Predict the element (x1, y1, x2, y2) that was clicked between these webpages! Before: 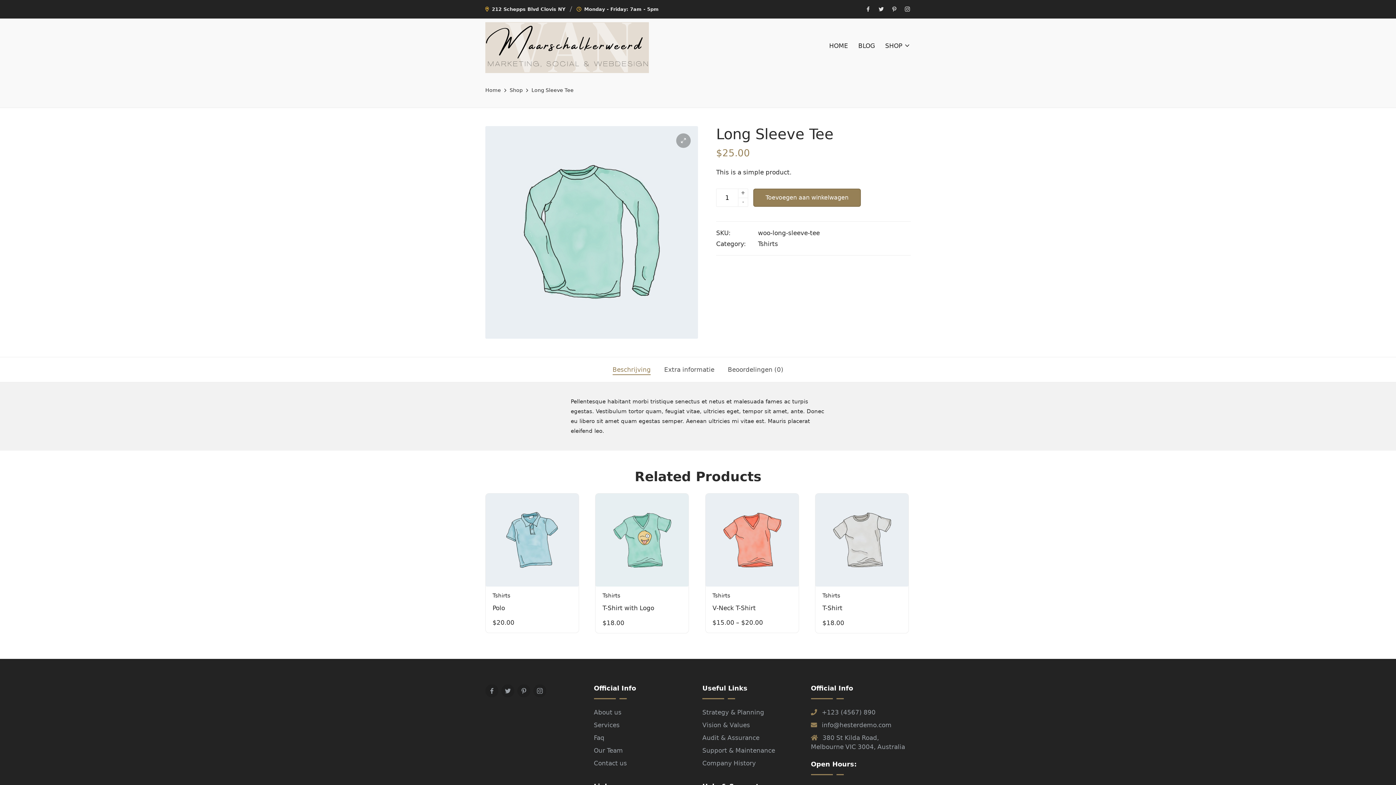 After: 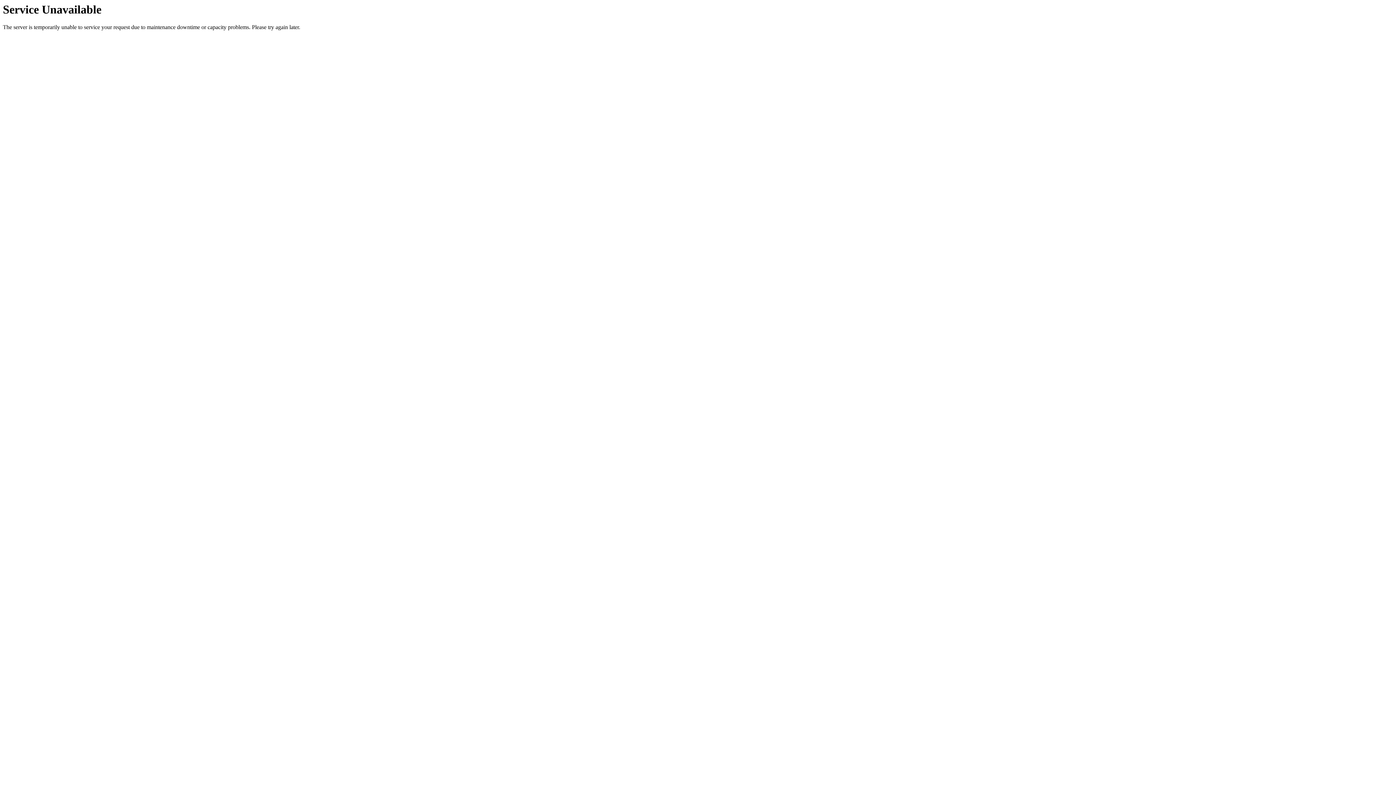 Action: bbox: (705, 493, 798, 586)